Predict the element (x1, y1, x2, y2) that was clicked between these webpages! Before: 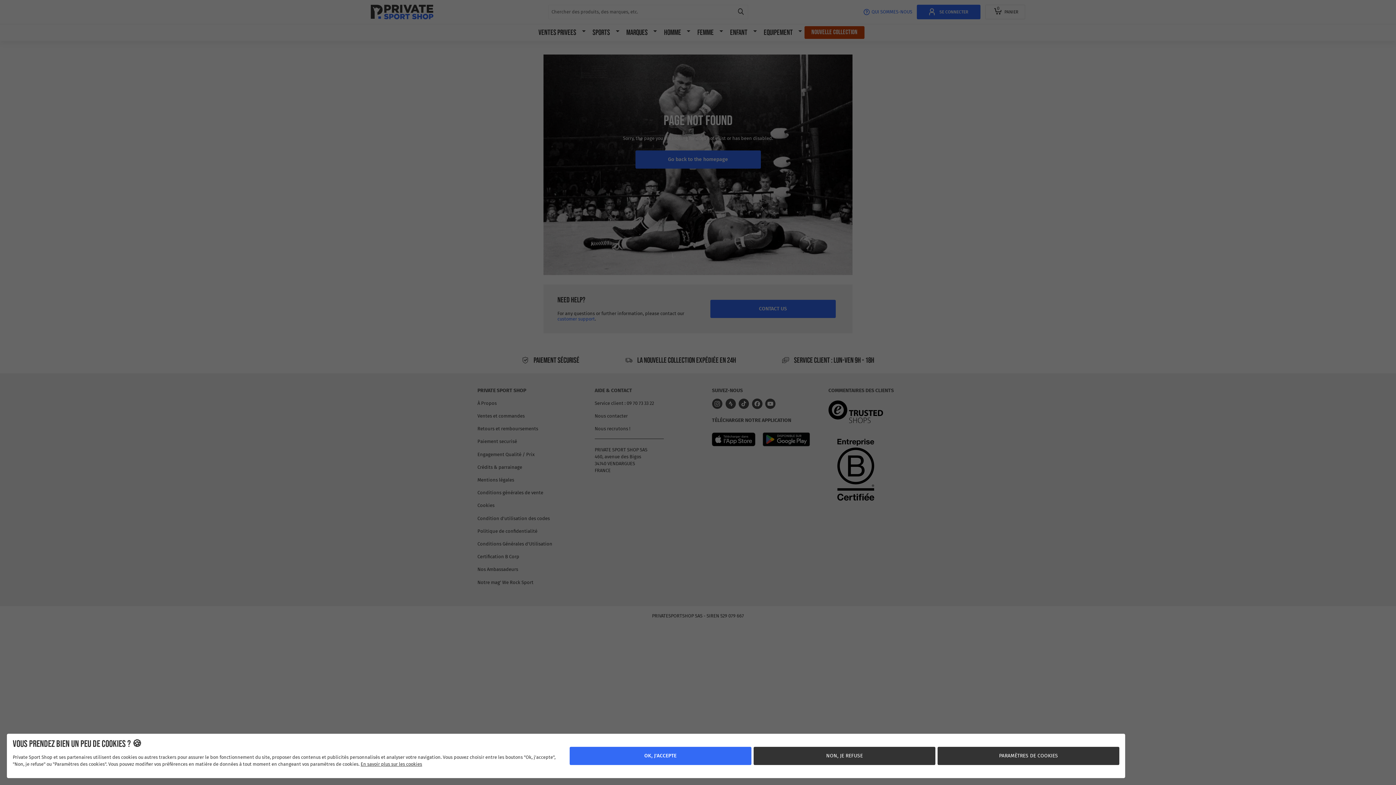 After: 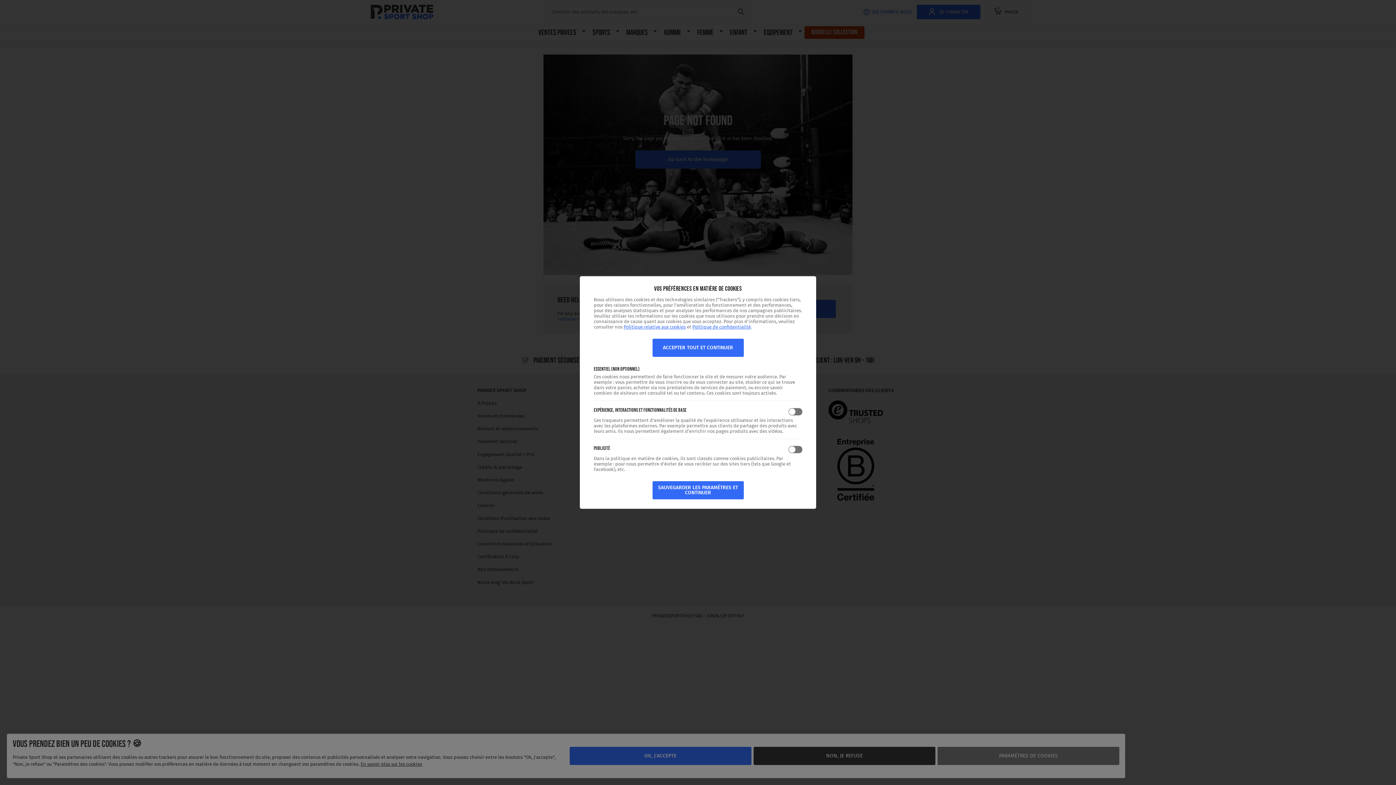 Action: bbox: (937, 747, 1119, 765) label: PARAMÈTRES DE COOKIES